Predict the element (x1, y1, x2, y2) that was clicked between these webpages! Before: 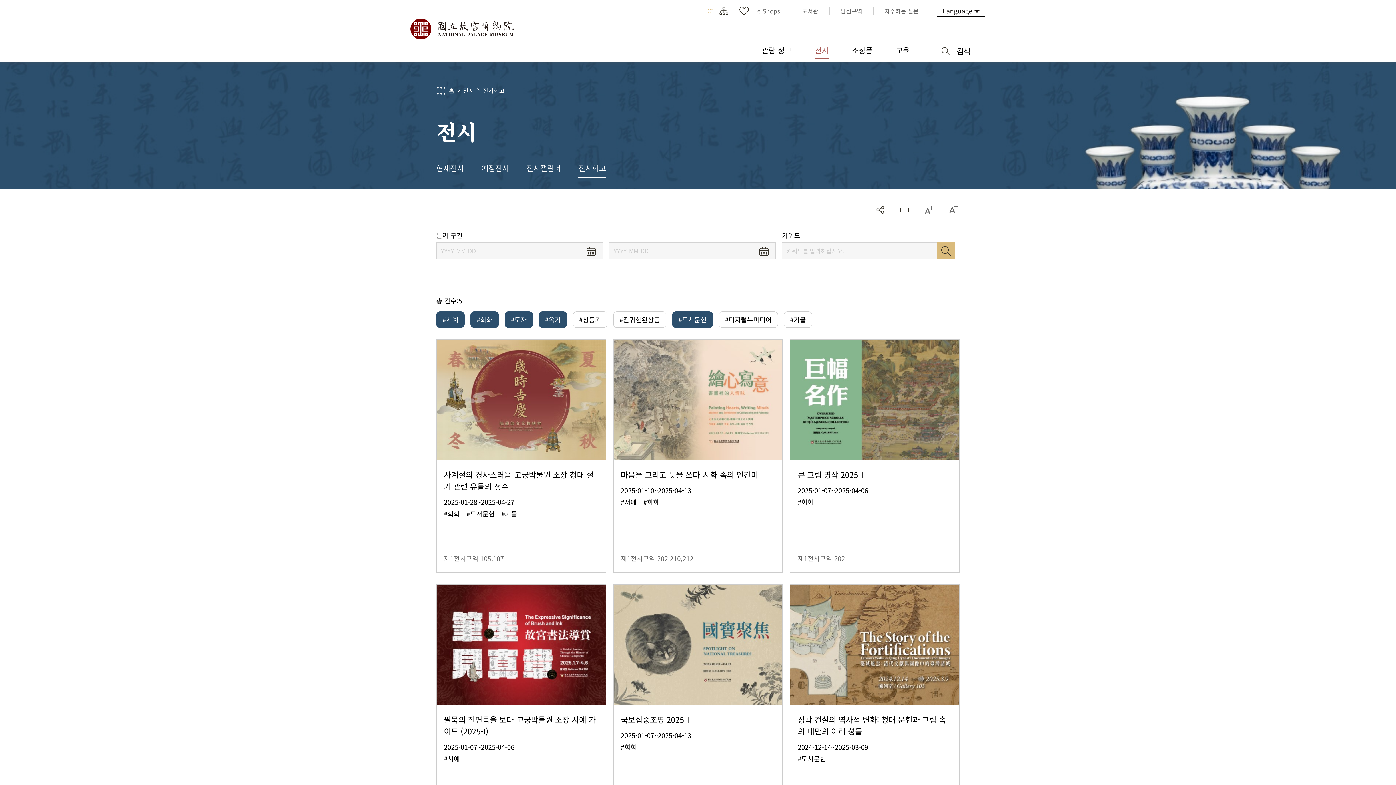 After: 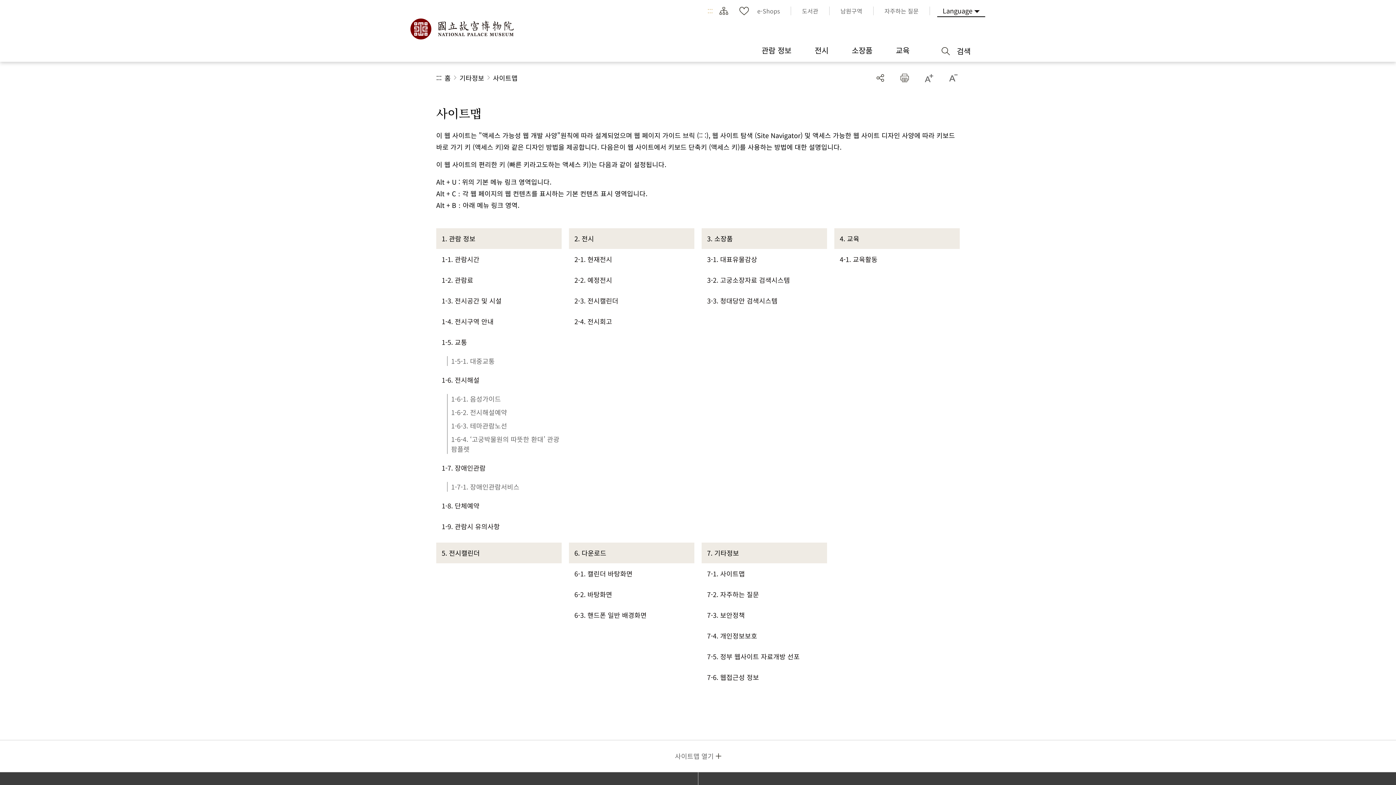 Action: bbox: (716, 3, 731, 18) label: 사이트맵